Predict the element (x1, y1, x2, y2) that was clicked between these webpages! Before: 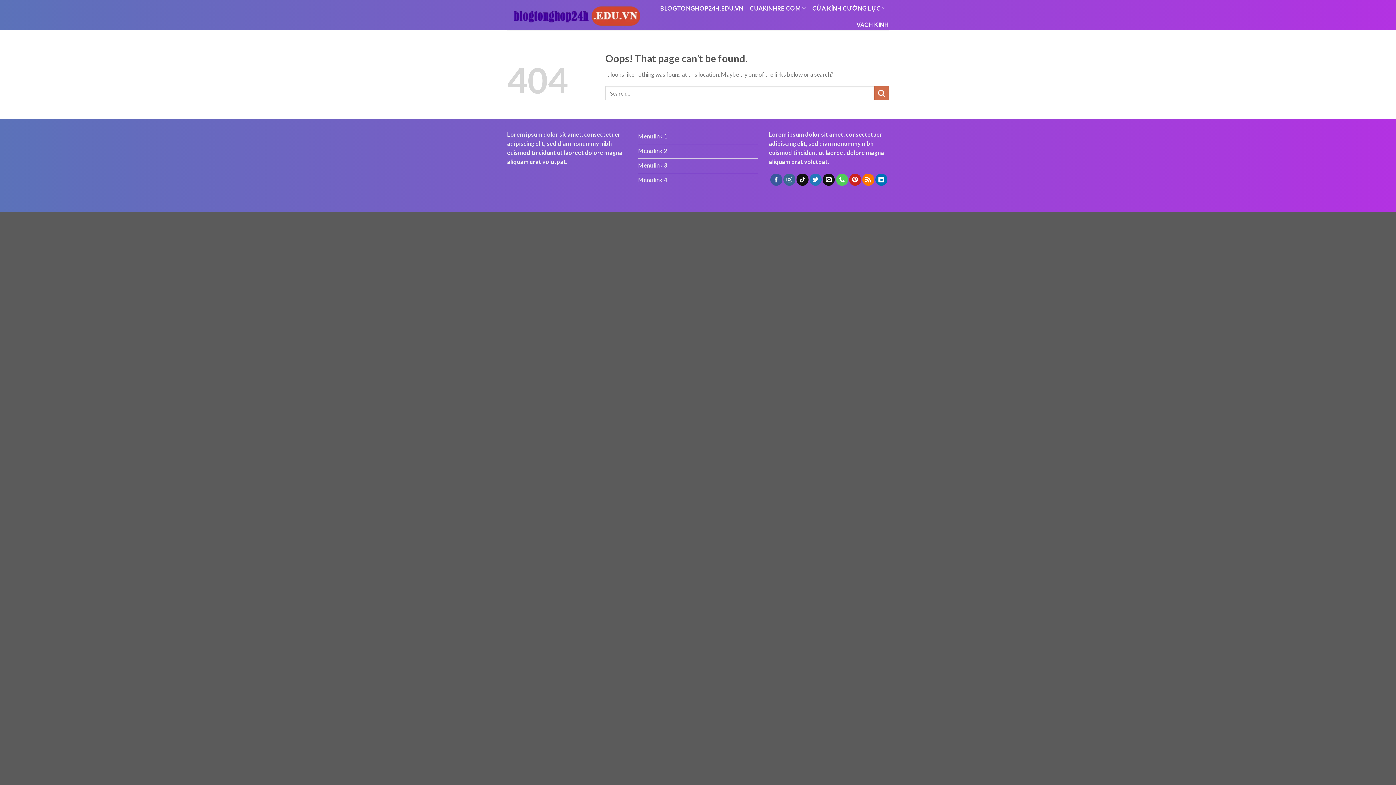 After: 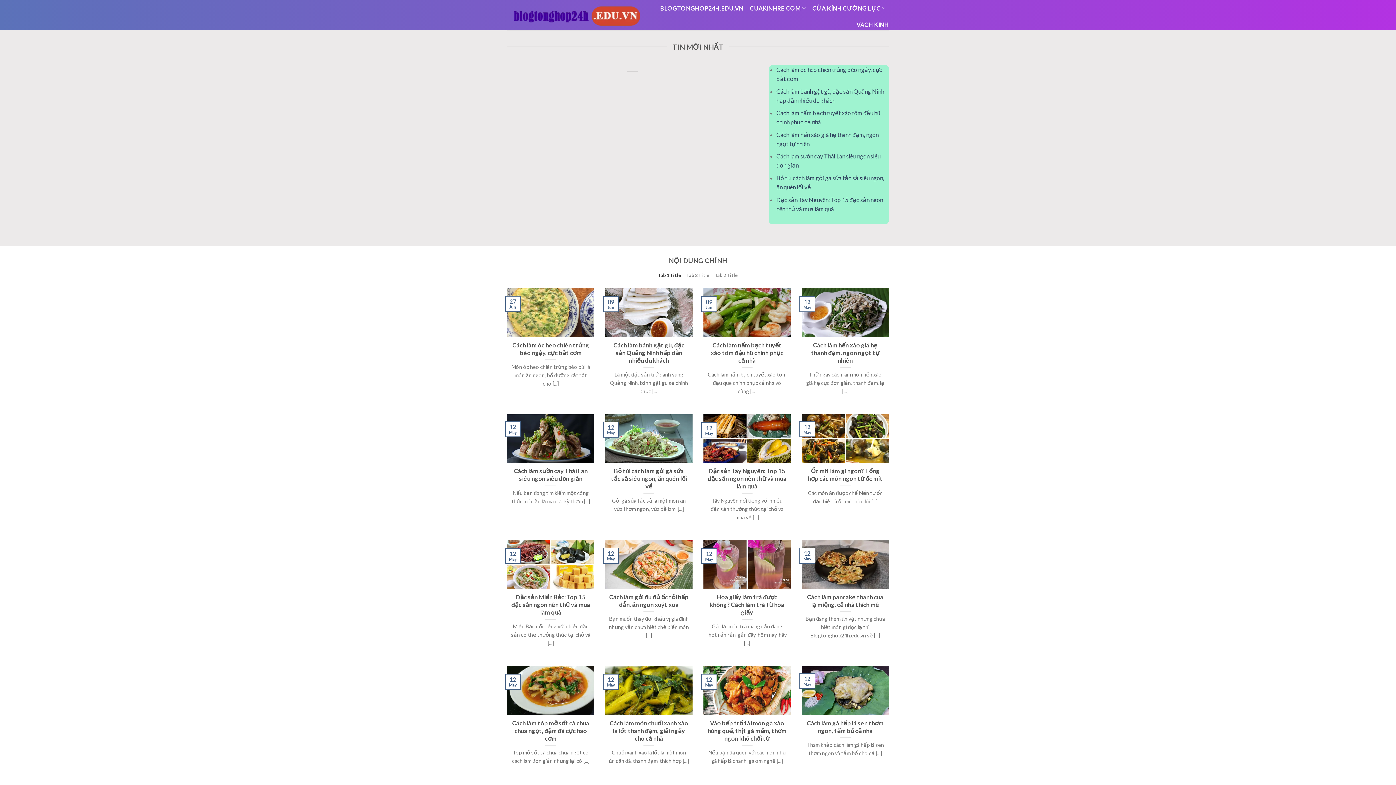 Action: bbox: (638, 173, 758, 188) label: Menu link 4